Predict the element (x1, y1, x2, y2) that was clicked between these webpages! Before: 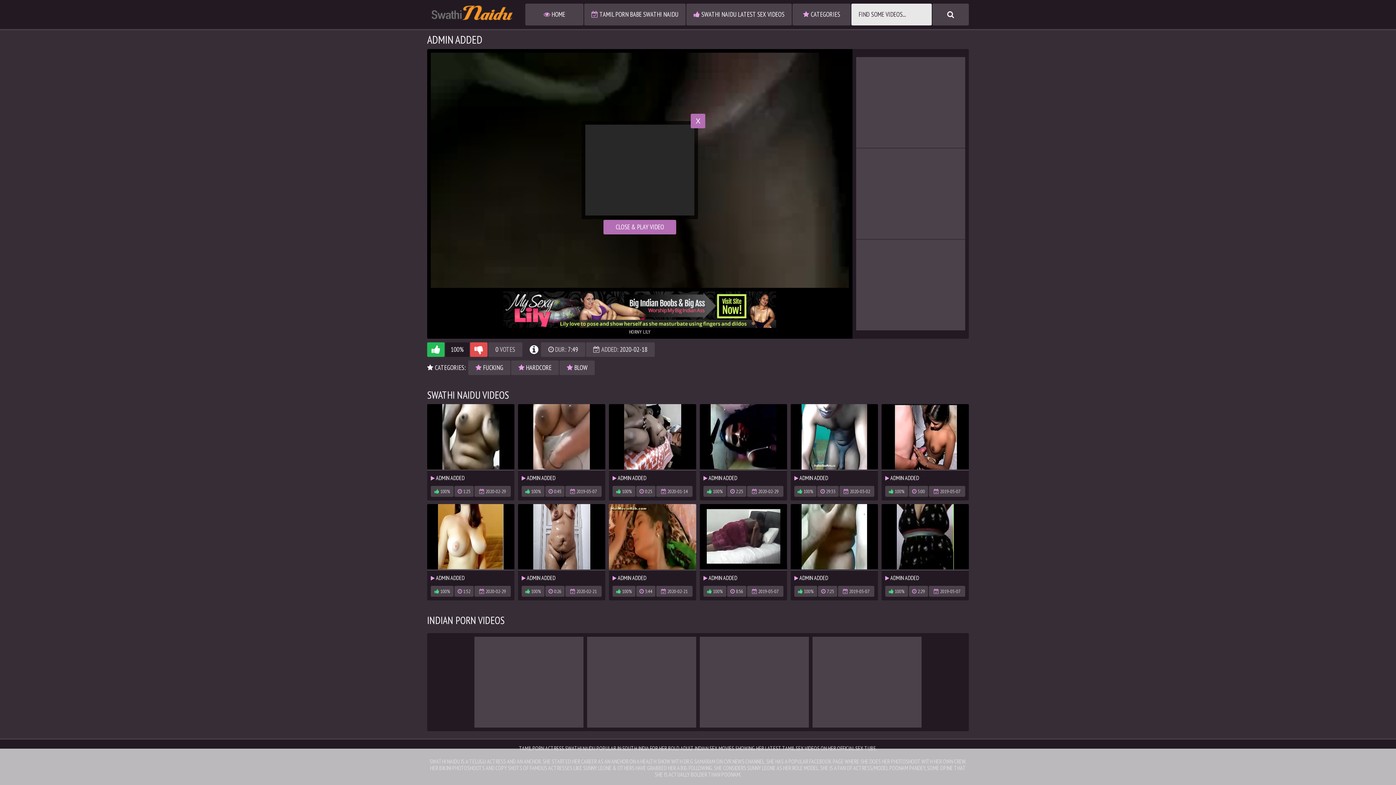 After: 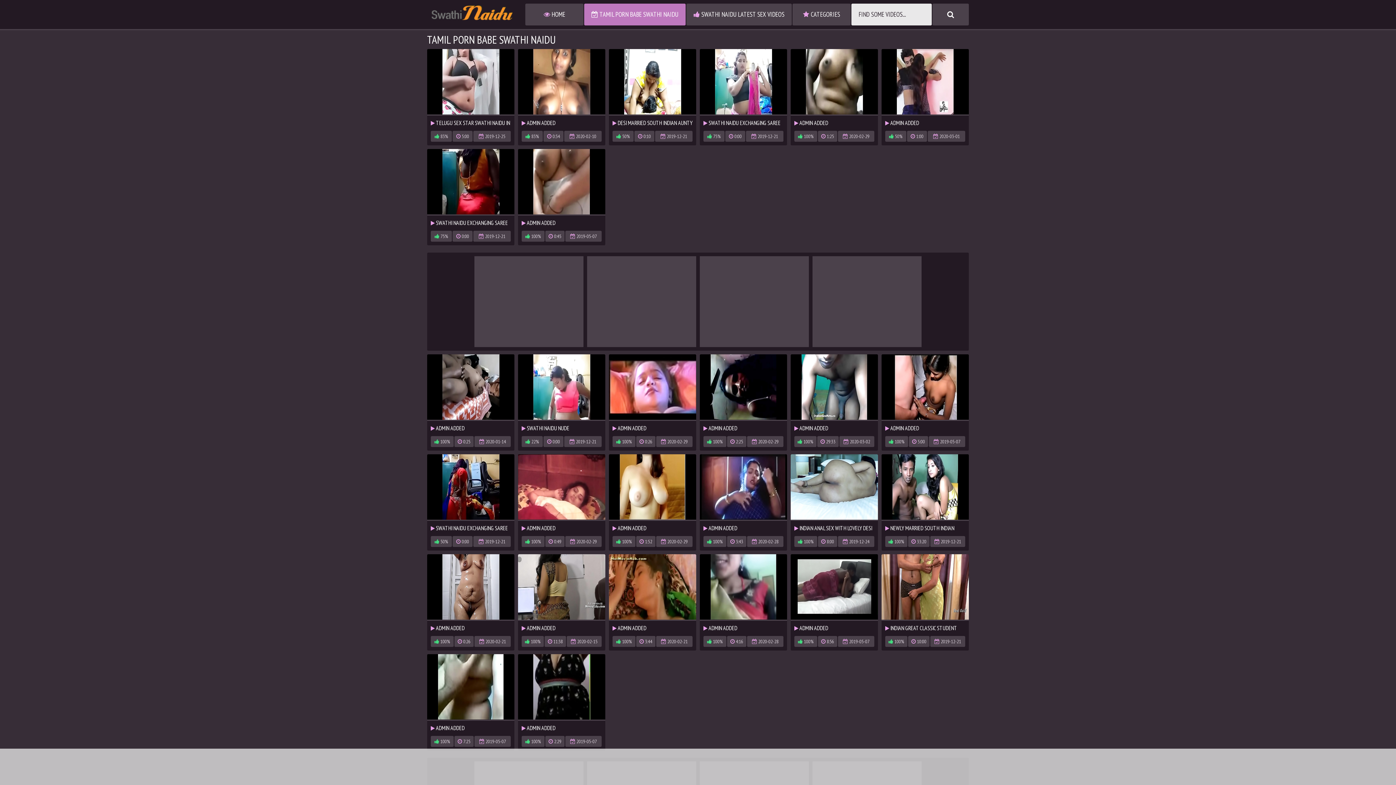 Action: bbox: (584, 3, 685, 25) label:  TAMIL PORN BABE SWATHI NAIDU